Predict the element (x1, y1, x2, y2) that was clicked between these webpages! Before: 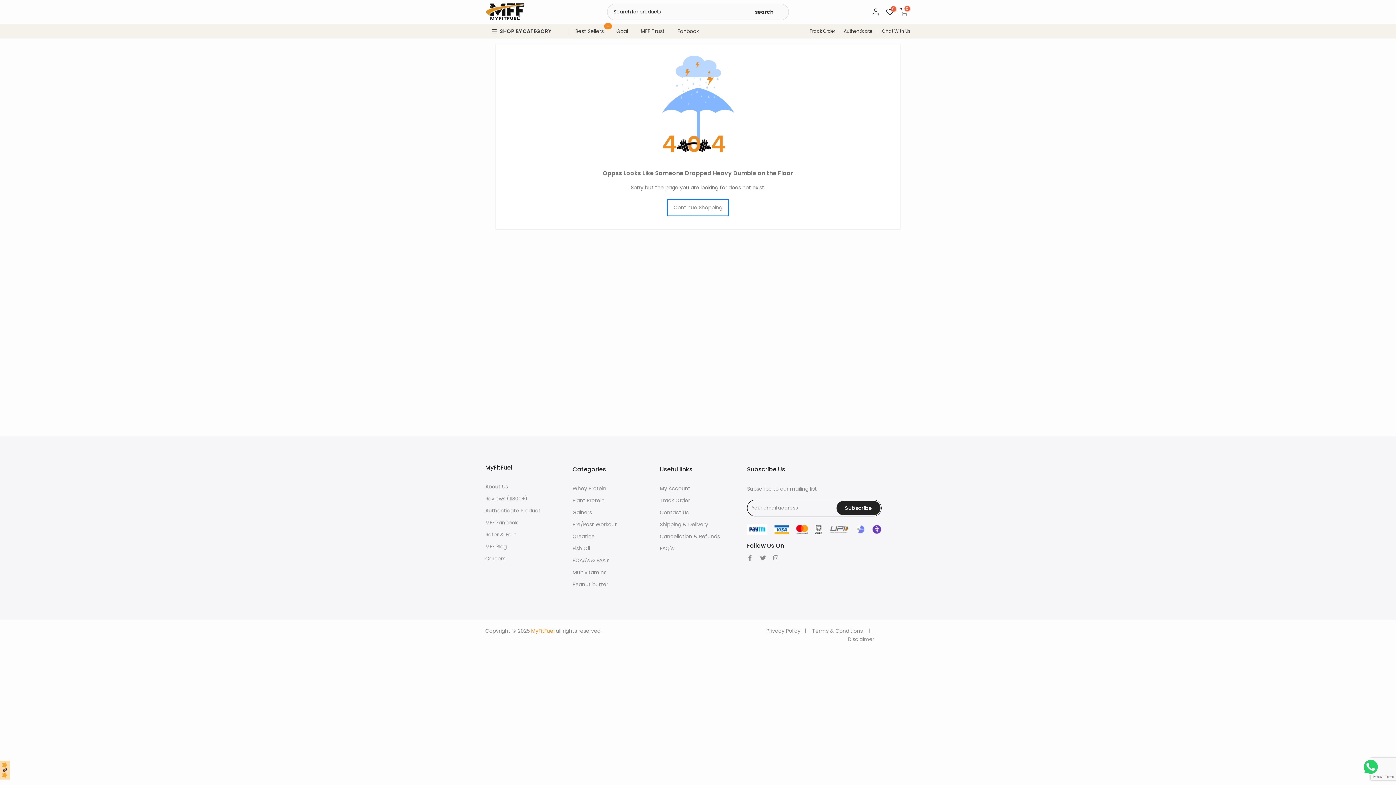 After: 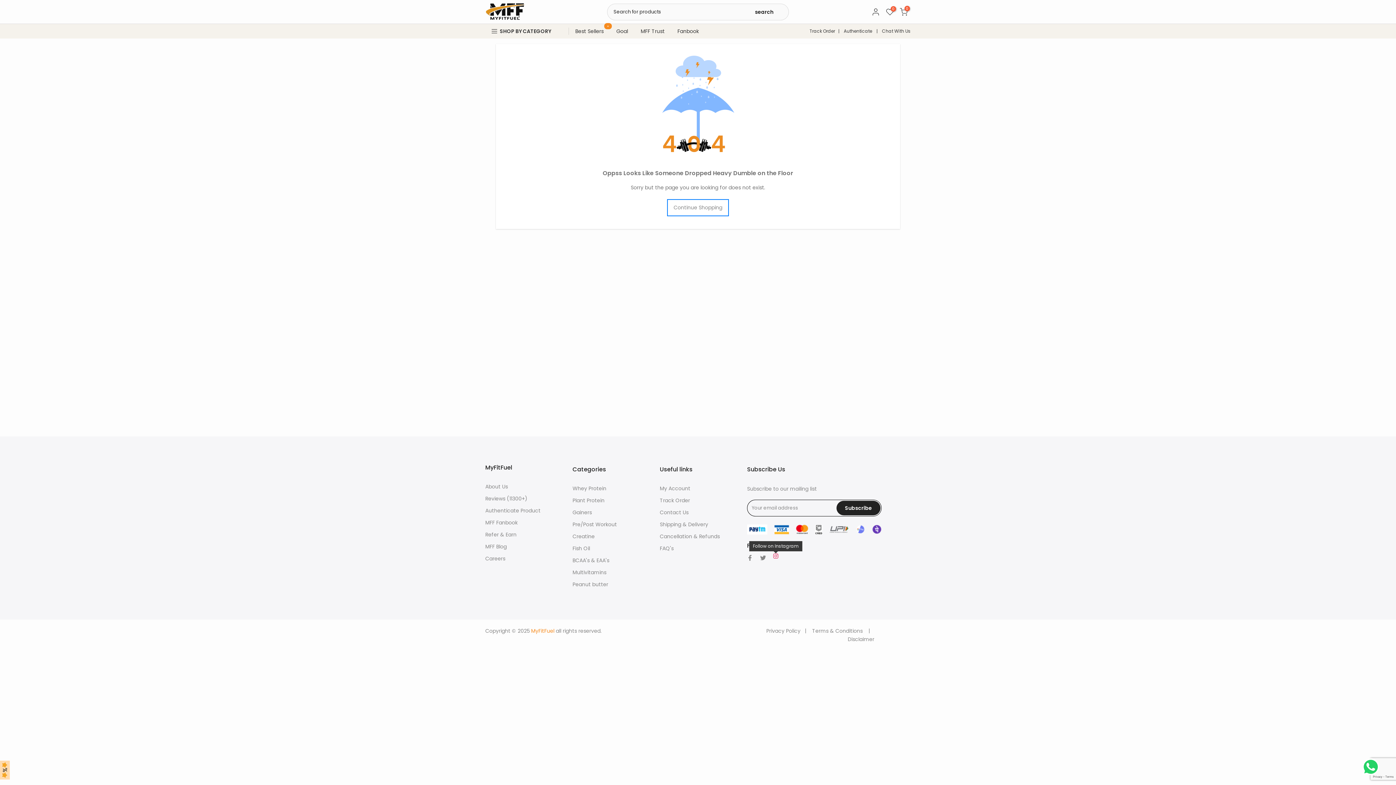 Action: bbox: (773, 553, 778, 562)